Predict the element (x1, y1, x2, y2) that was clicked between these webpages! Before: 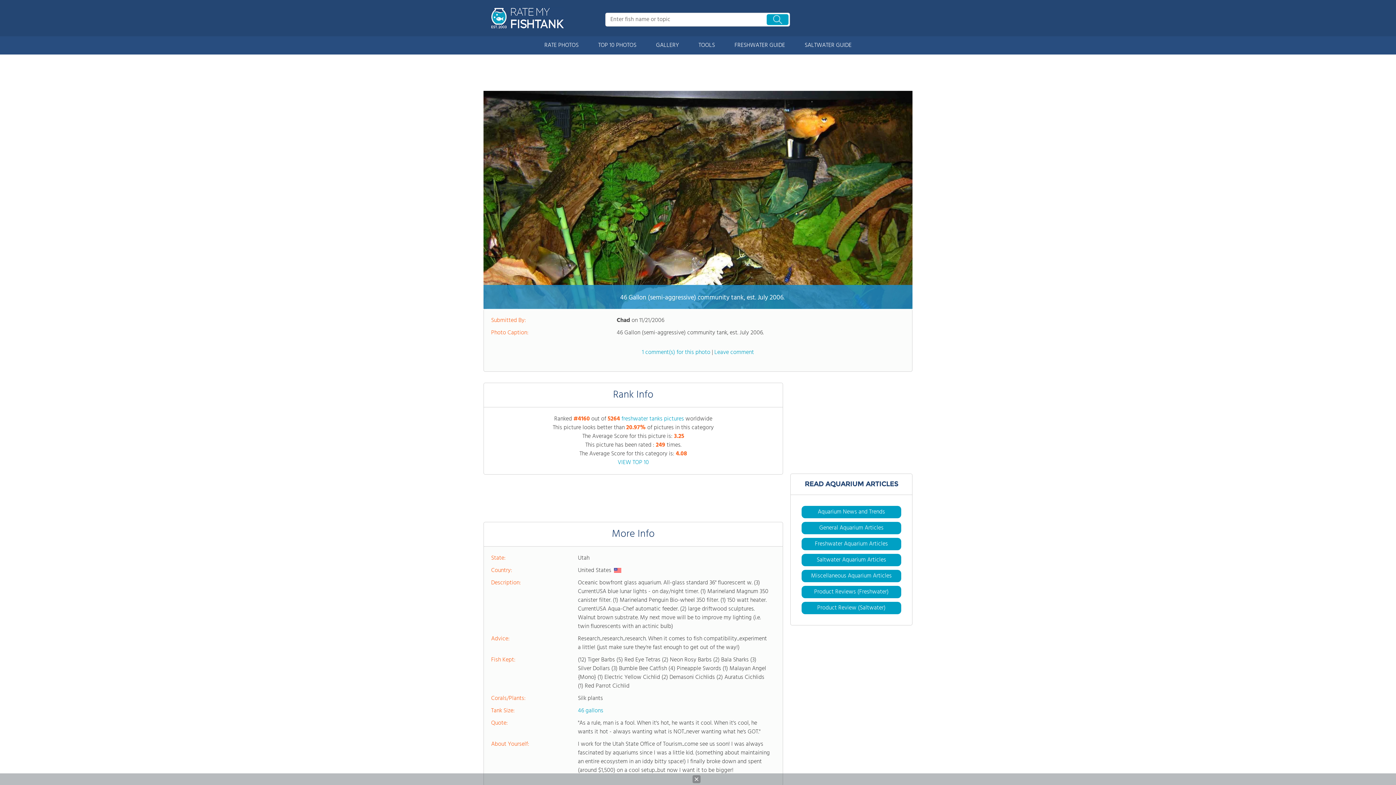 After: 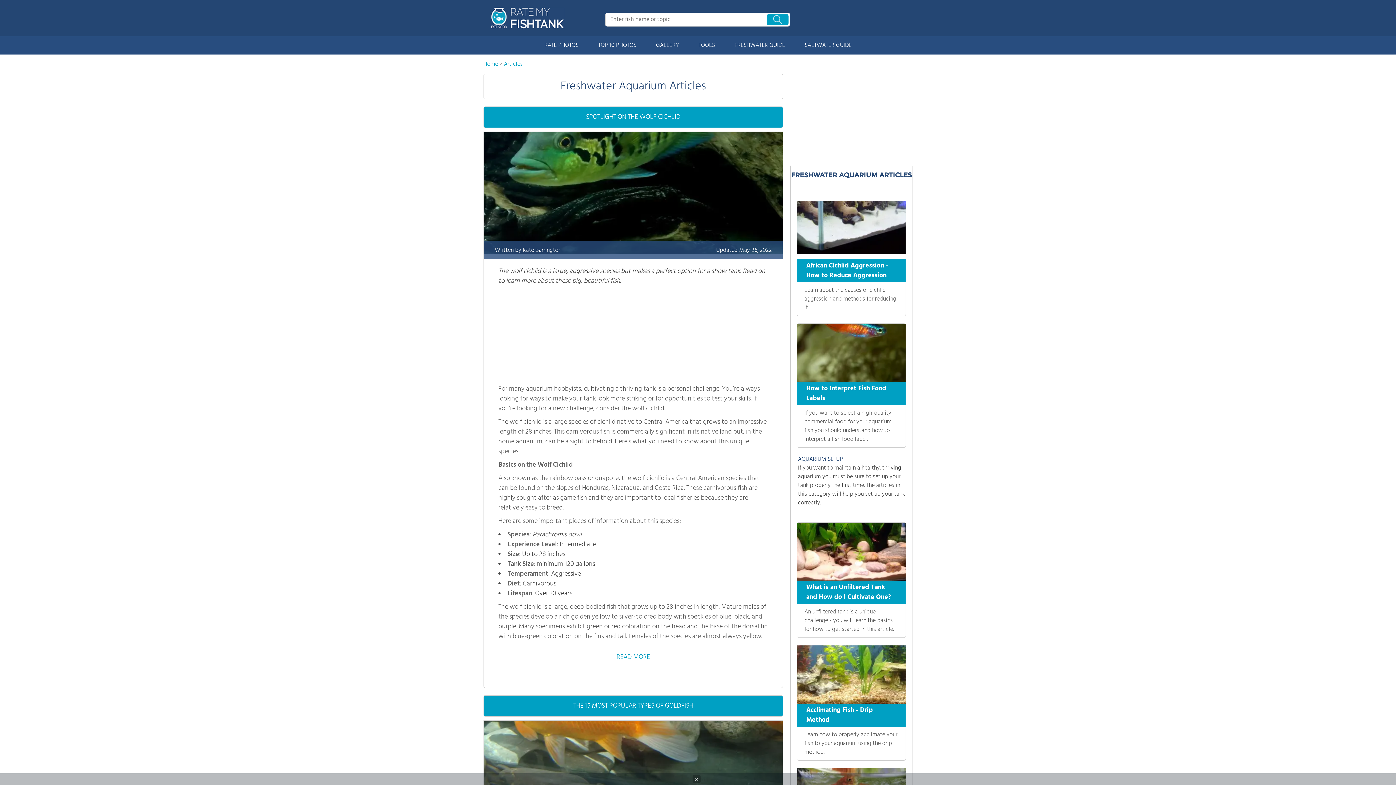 Action: label: FRESHWATER GUIDE bbox: (725, 36, 794, 54)